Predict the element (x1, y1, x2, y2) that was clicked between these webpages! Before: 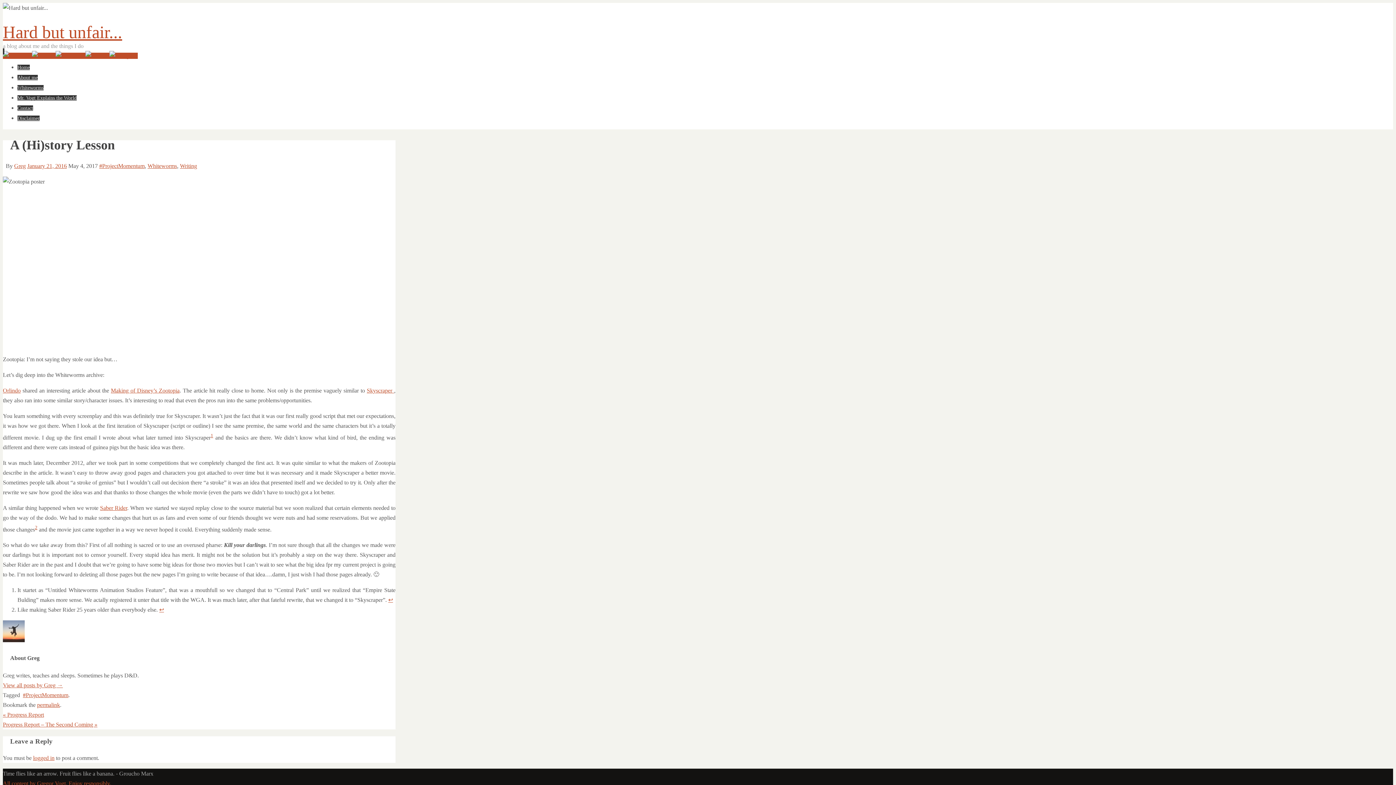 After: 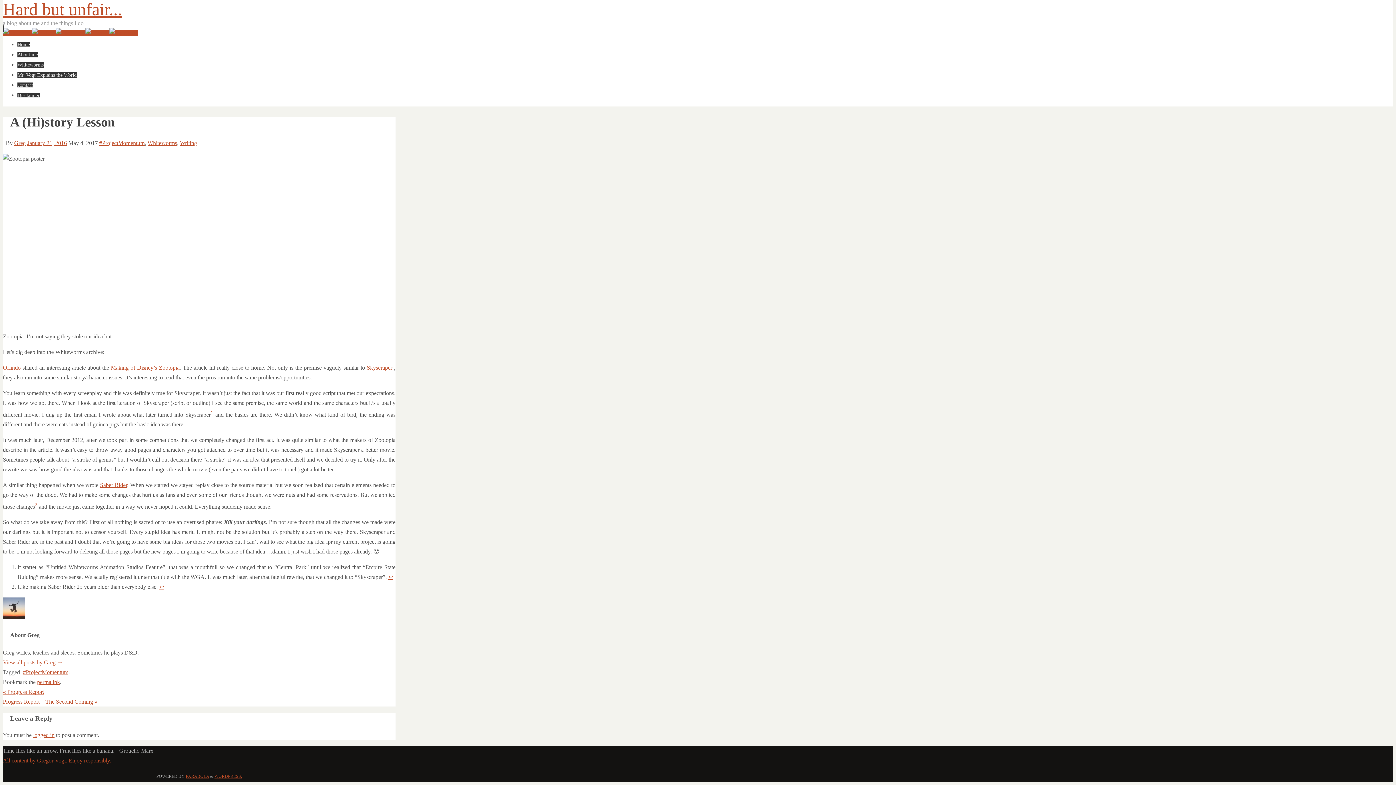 Action: label: ↩ bbox: (159, 607, 164, 613)